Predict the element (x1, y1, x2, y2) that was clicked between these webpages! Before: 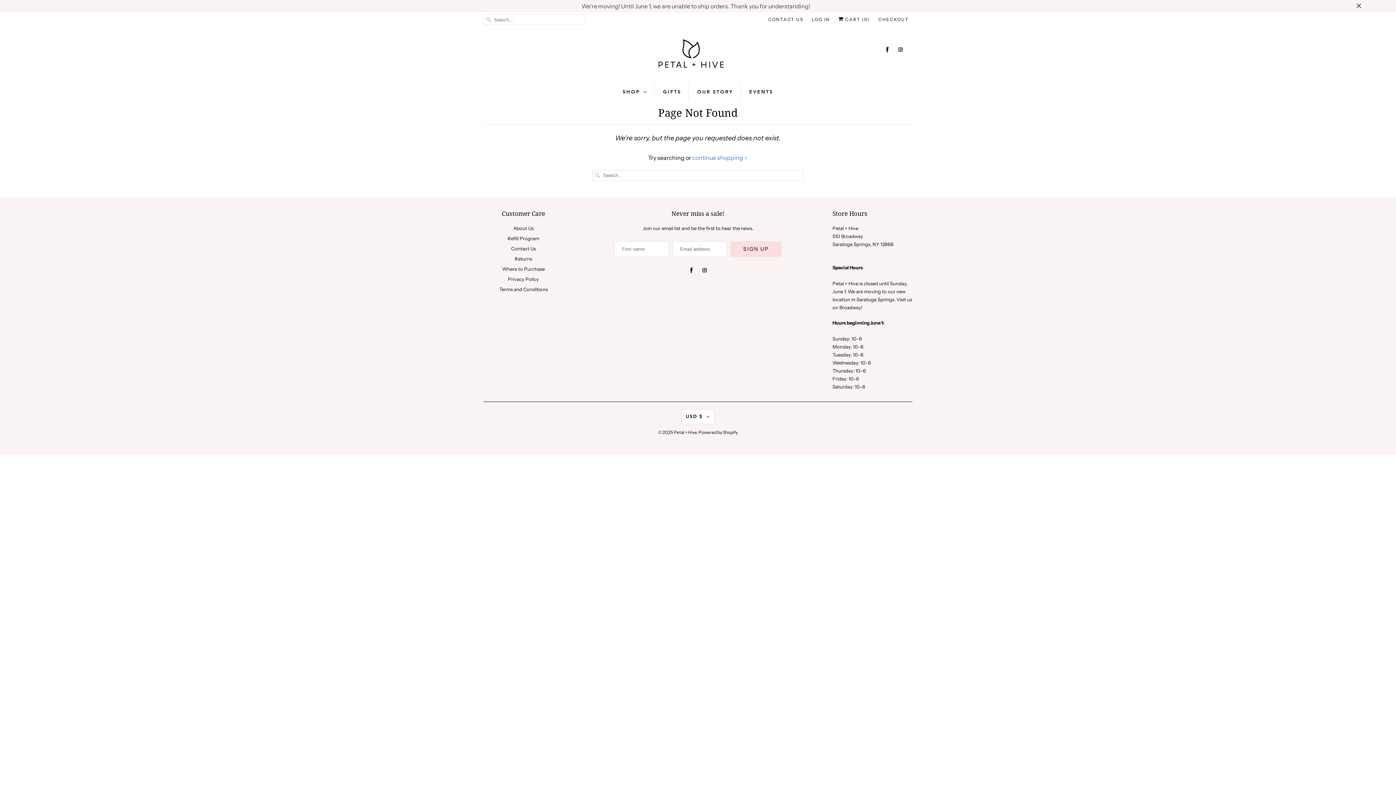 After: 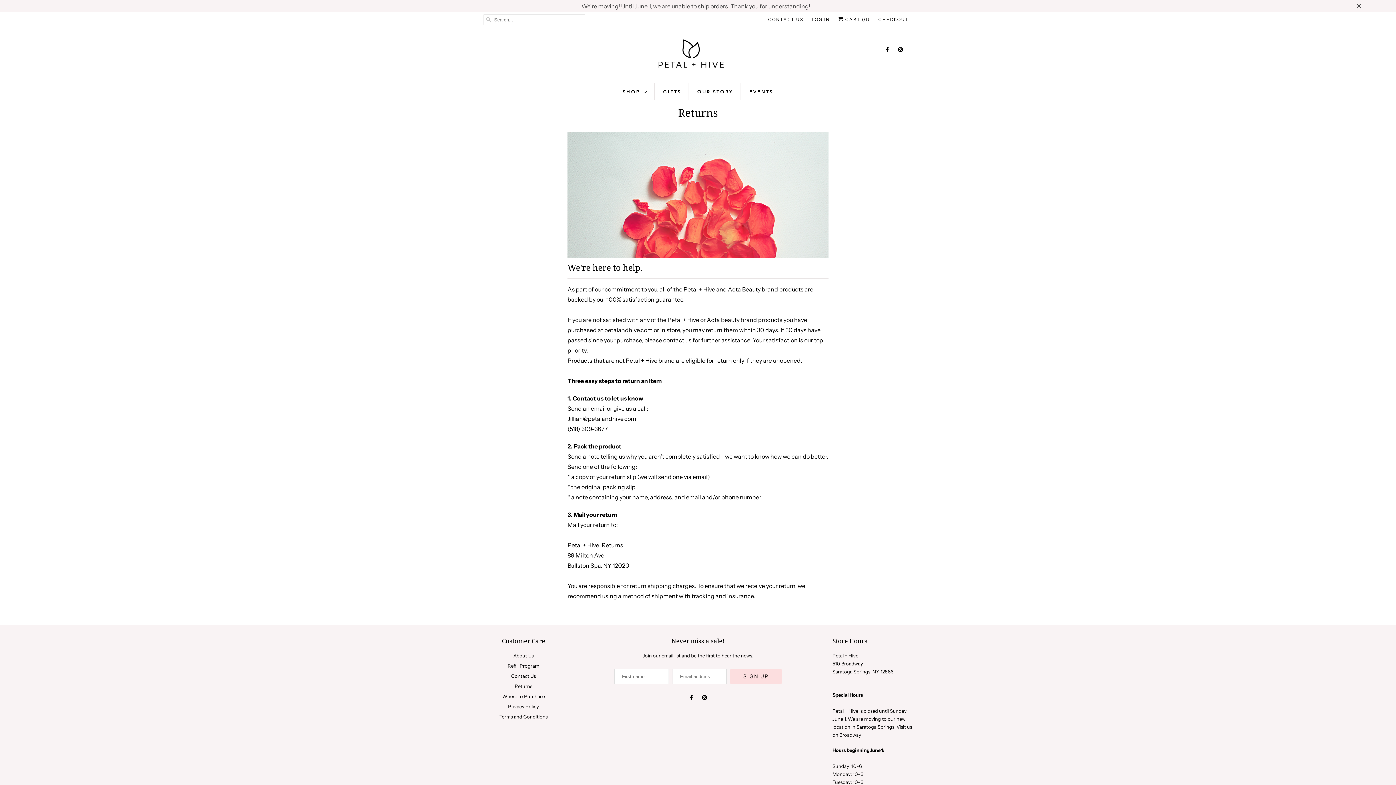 Action: label: Returns bbox: (514, 255, 532, 261)